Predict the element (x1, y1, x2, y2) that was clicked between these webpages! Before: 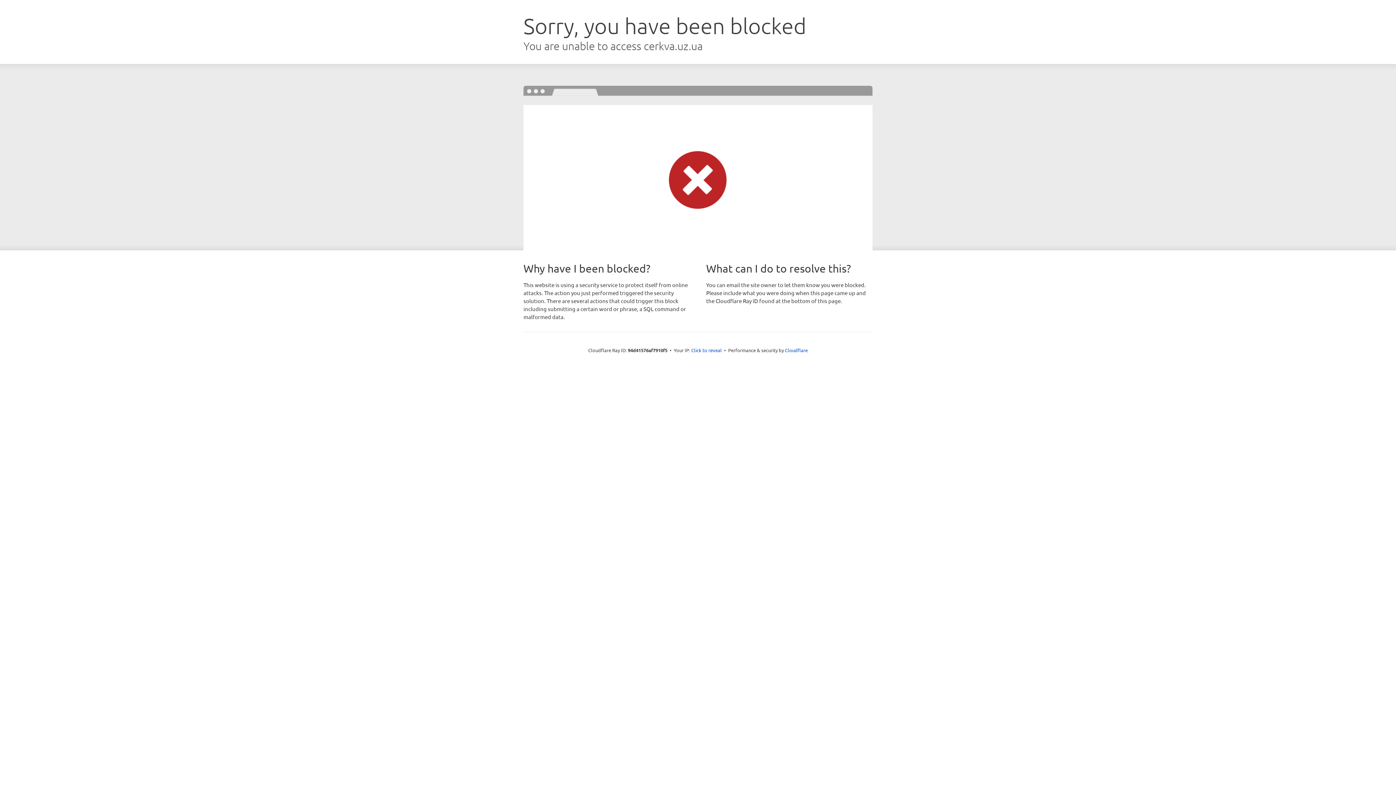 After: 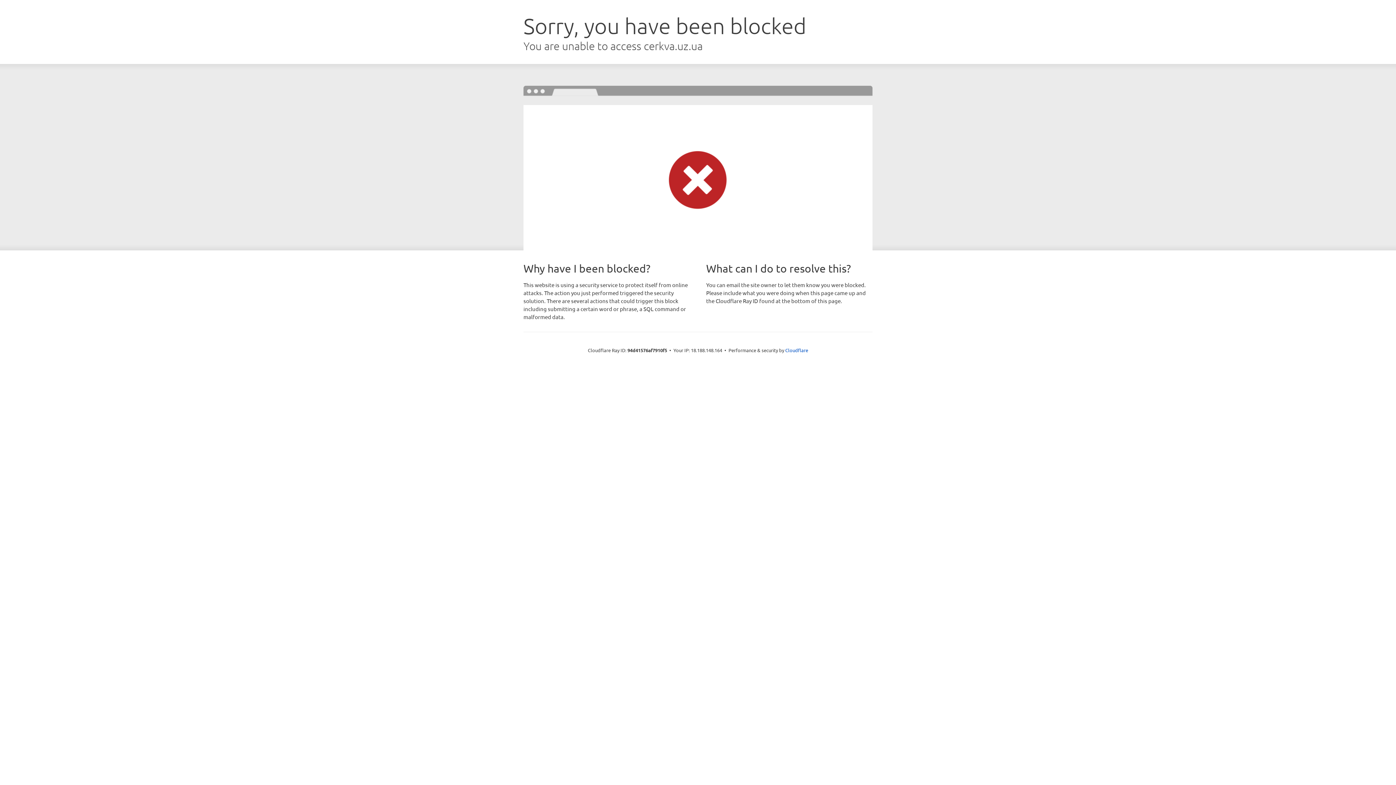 Action: label: Click to reveal bbox: (691, 346, 722, 353)